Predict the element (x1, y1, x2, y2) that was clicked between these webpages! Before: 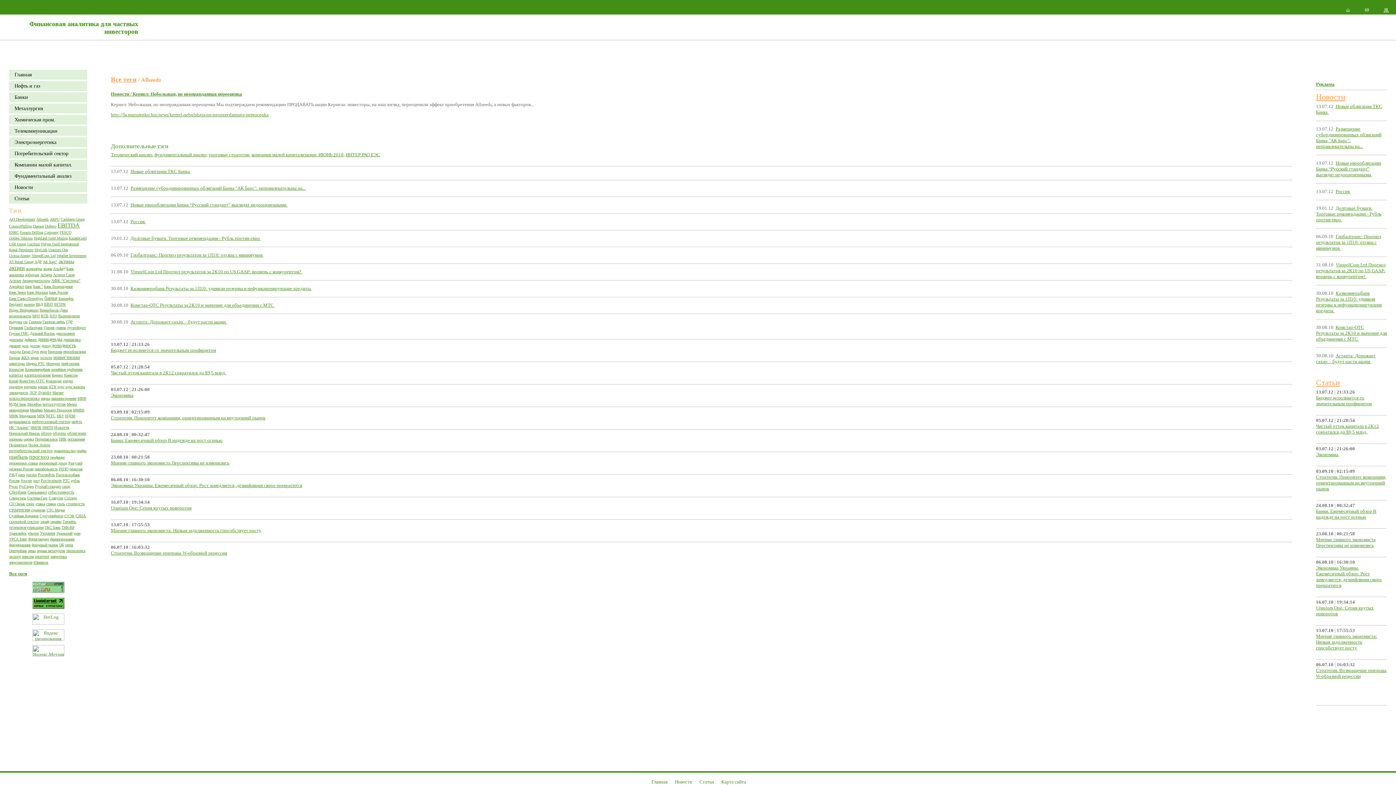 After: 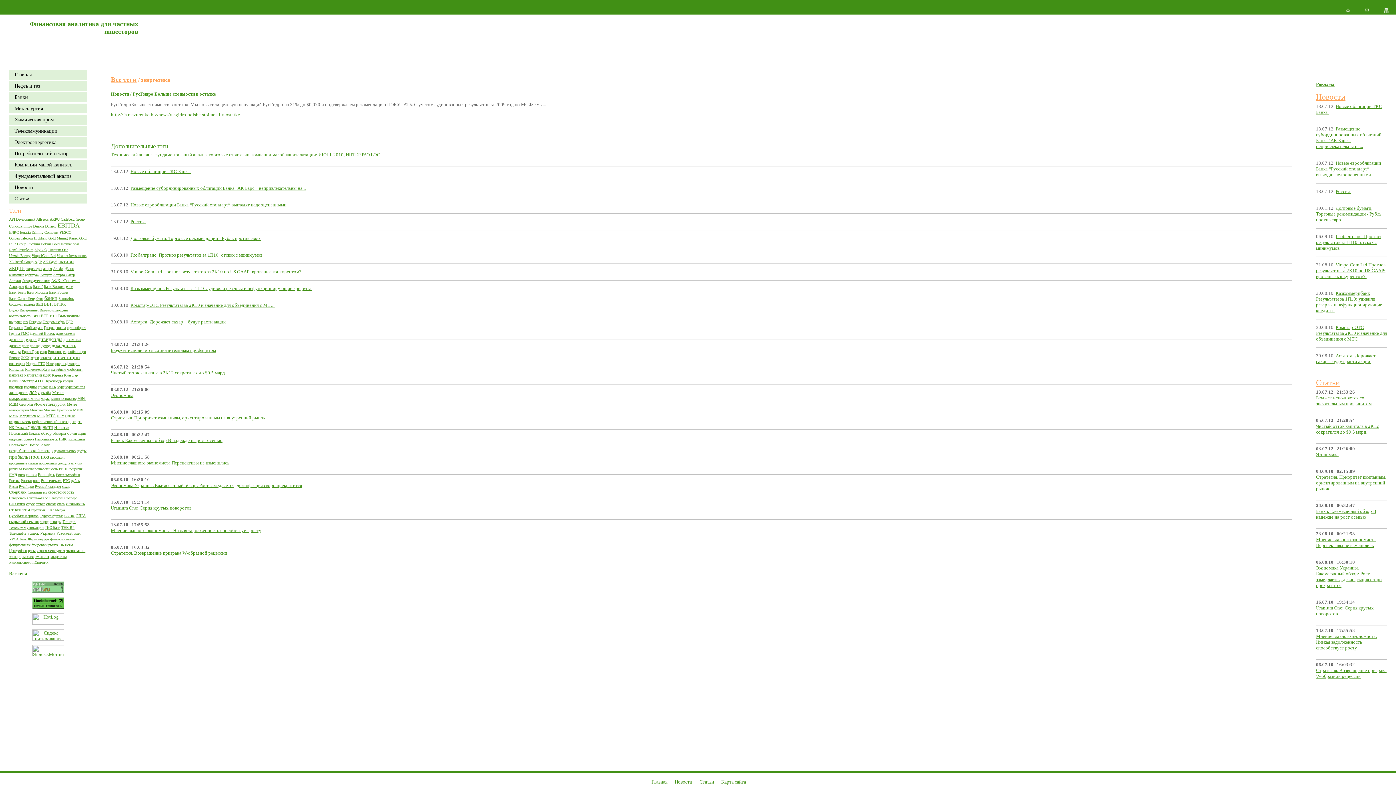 Action: label: энергетика bbox: (50, 554, 66, 558)